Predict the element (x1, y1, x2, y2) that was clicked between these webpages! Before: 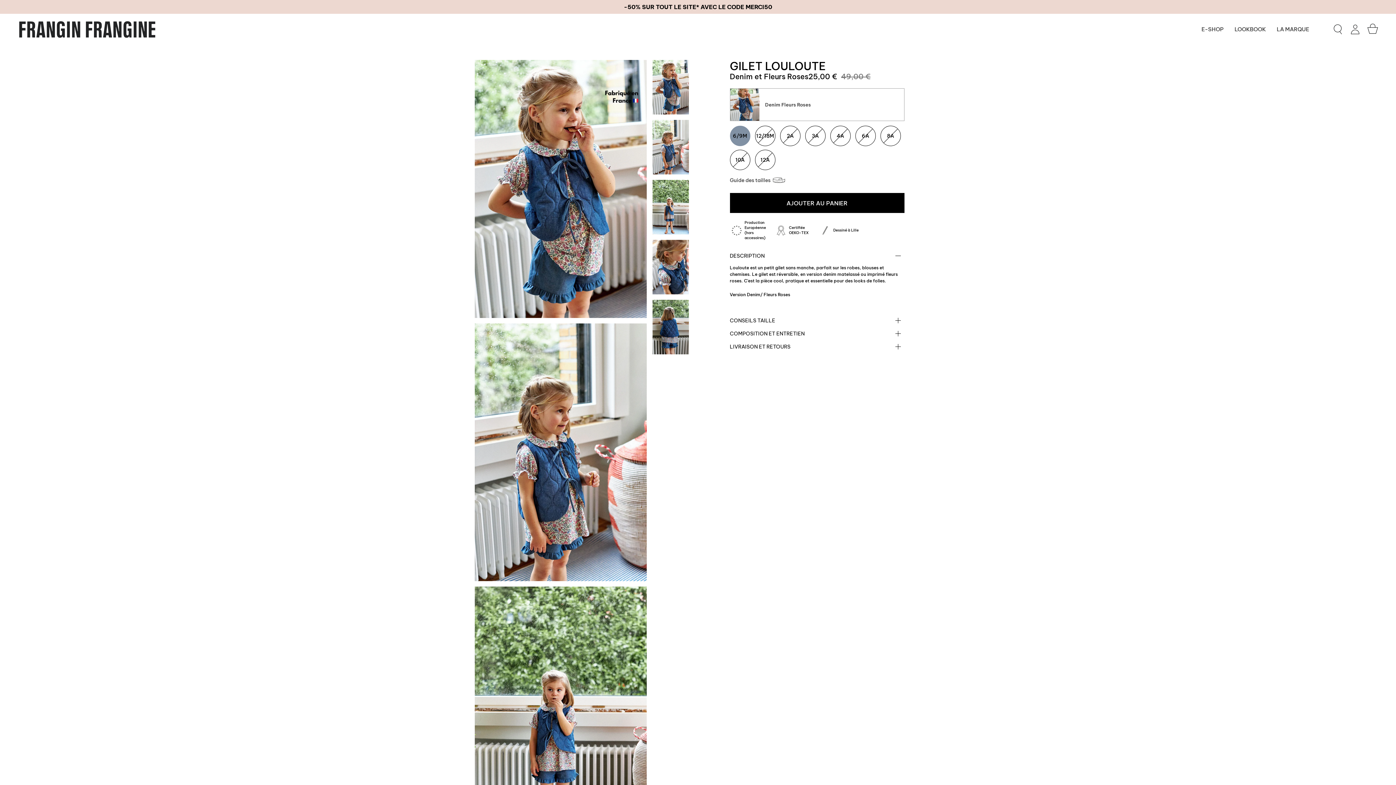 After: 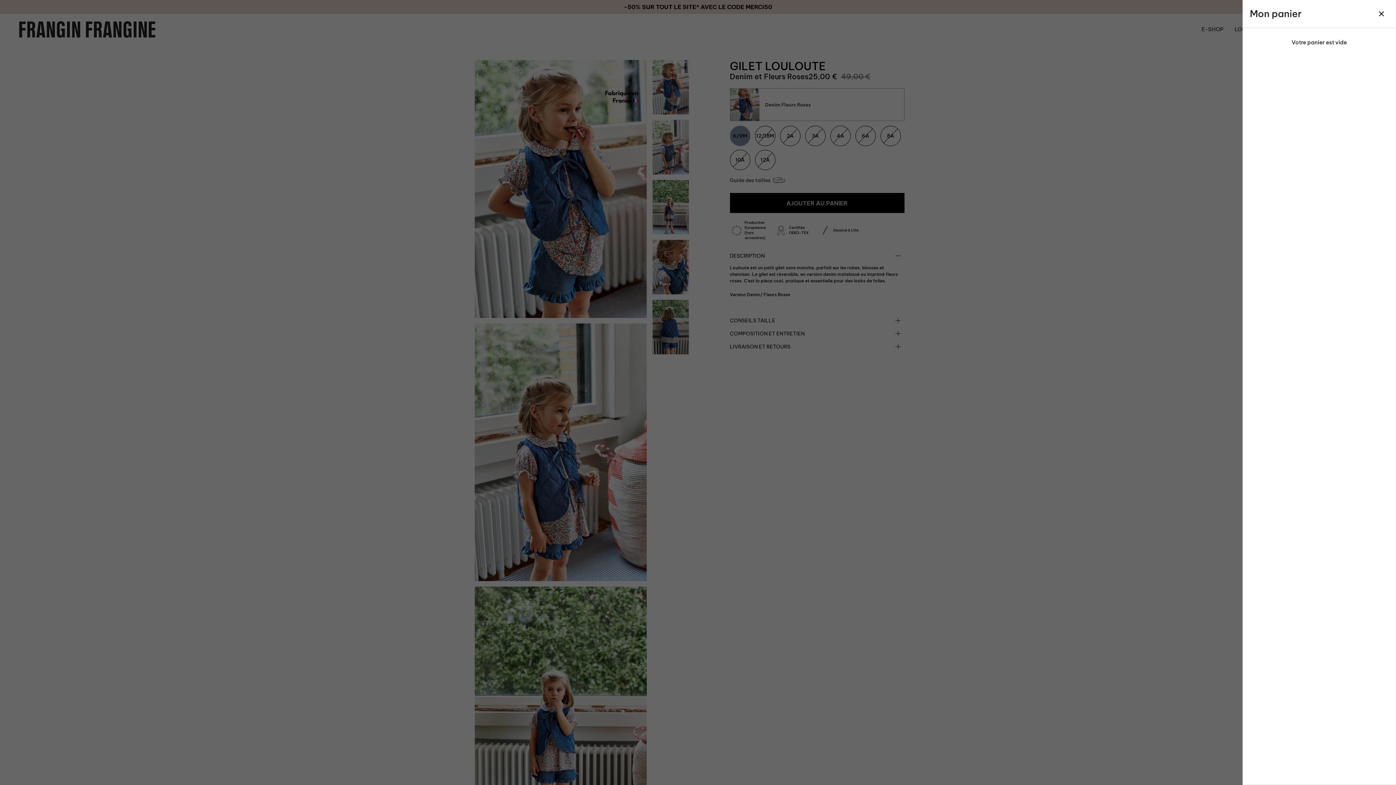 Action: bbox: (1364, 13, 1381, 45) label: Panier